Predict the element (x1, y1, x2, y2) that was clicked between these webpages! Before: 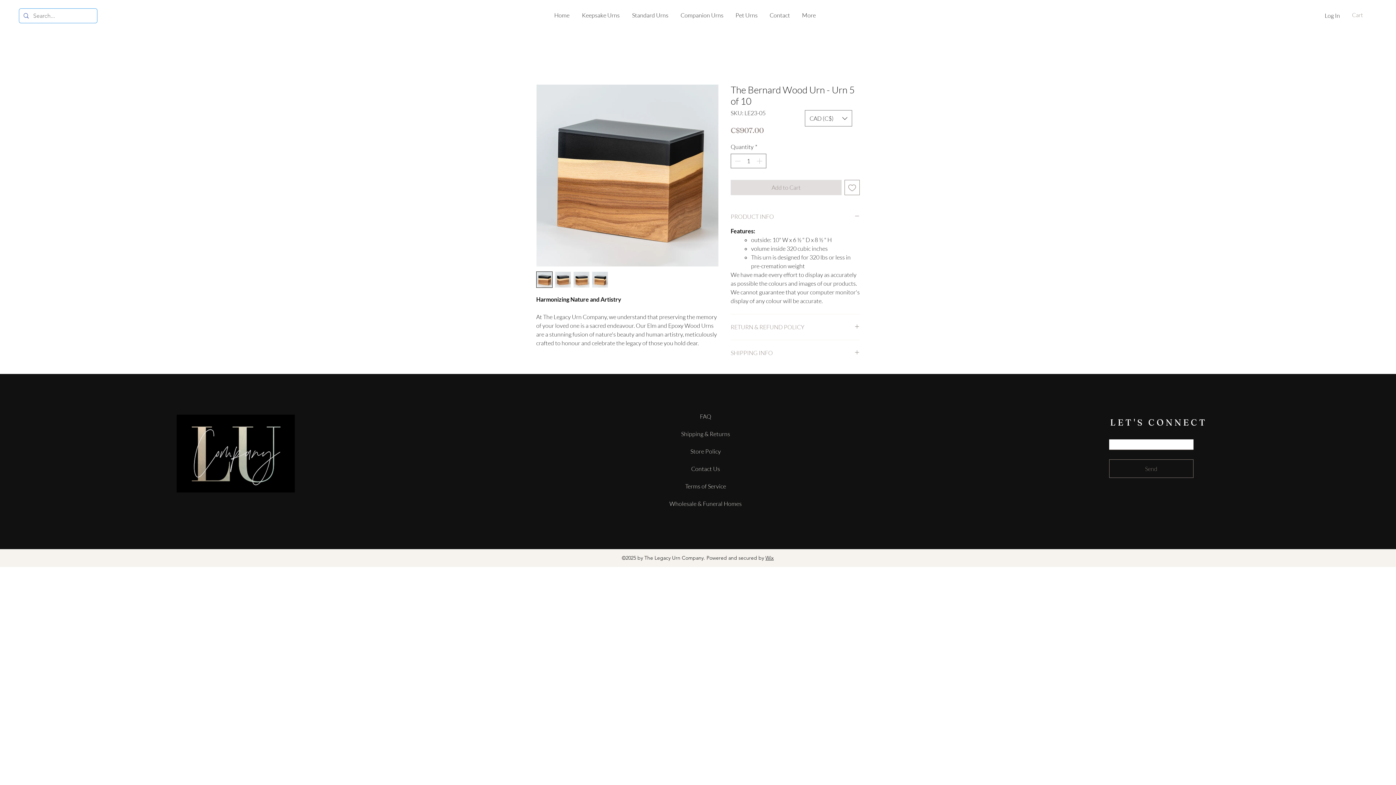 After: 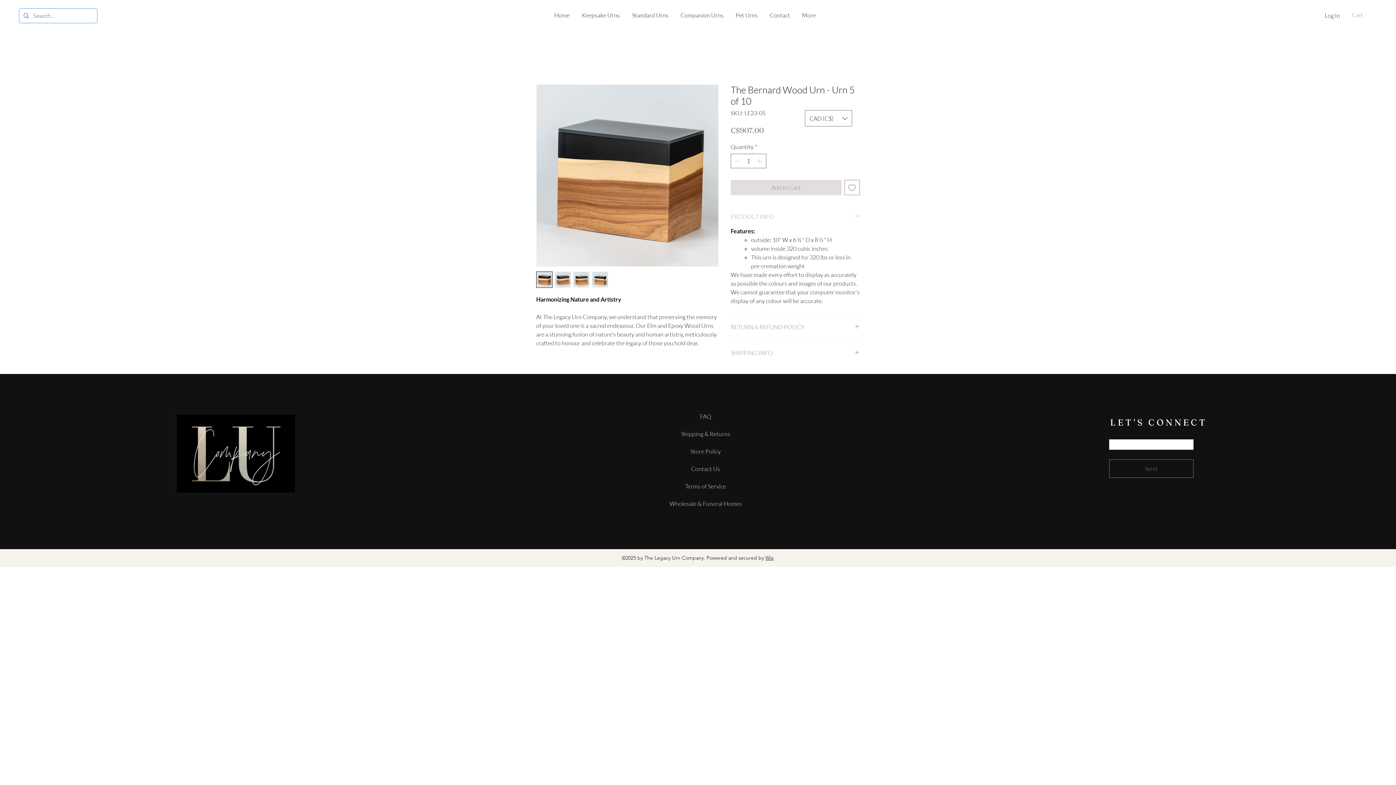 Action: label: PRODUCT INFO bbox: (730, 212, 860, 220)